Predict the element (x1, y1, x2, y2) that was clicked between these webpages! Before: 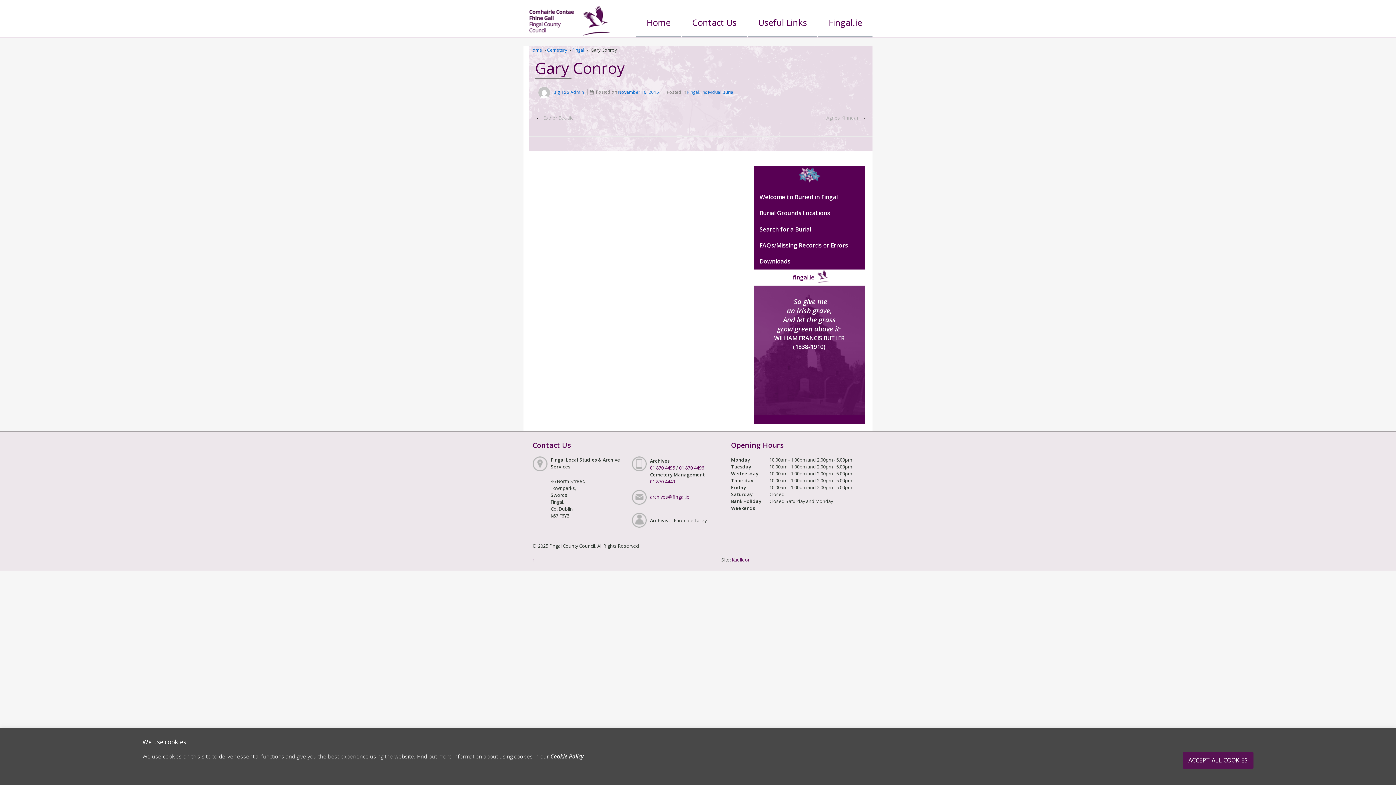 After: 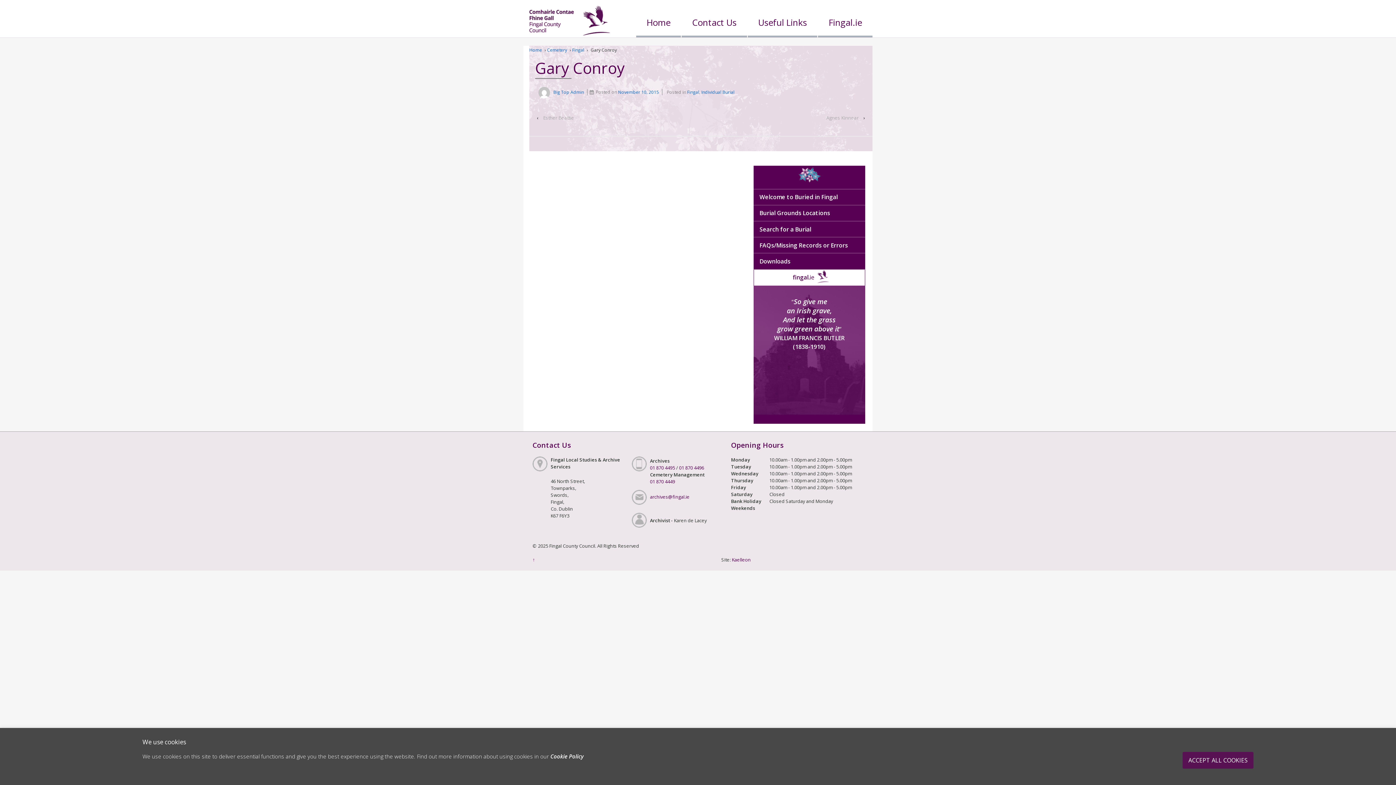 Action: bbox: (523, 16, 616, 24)